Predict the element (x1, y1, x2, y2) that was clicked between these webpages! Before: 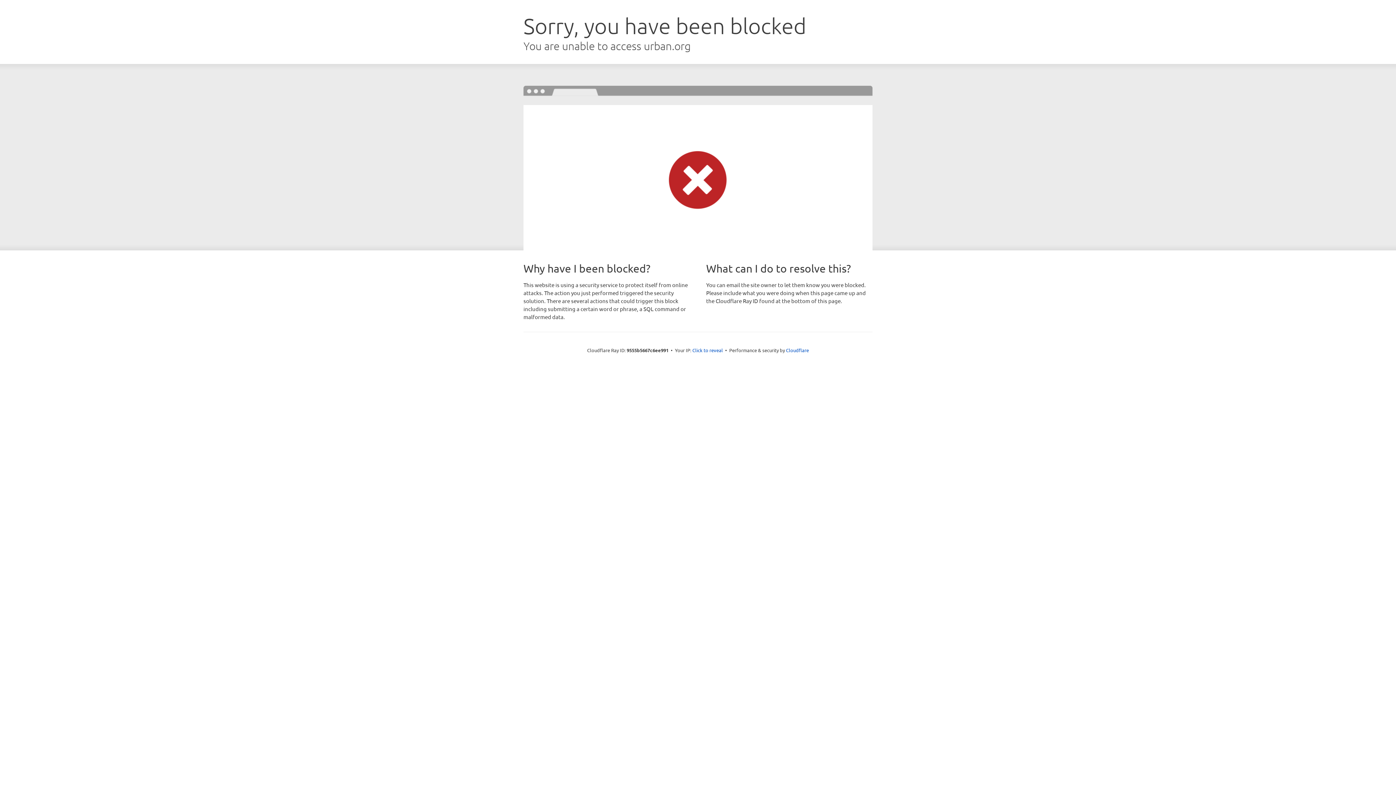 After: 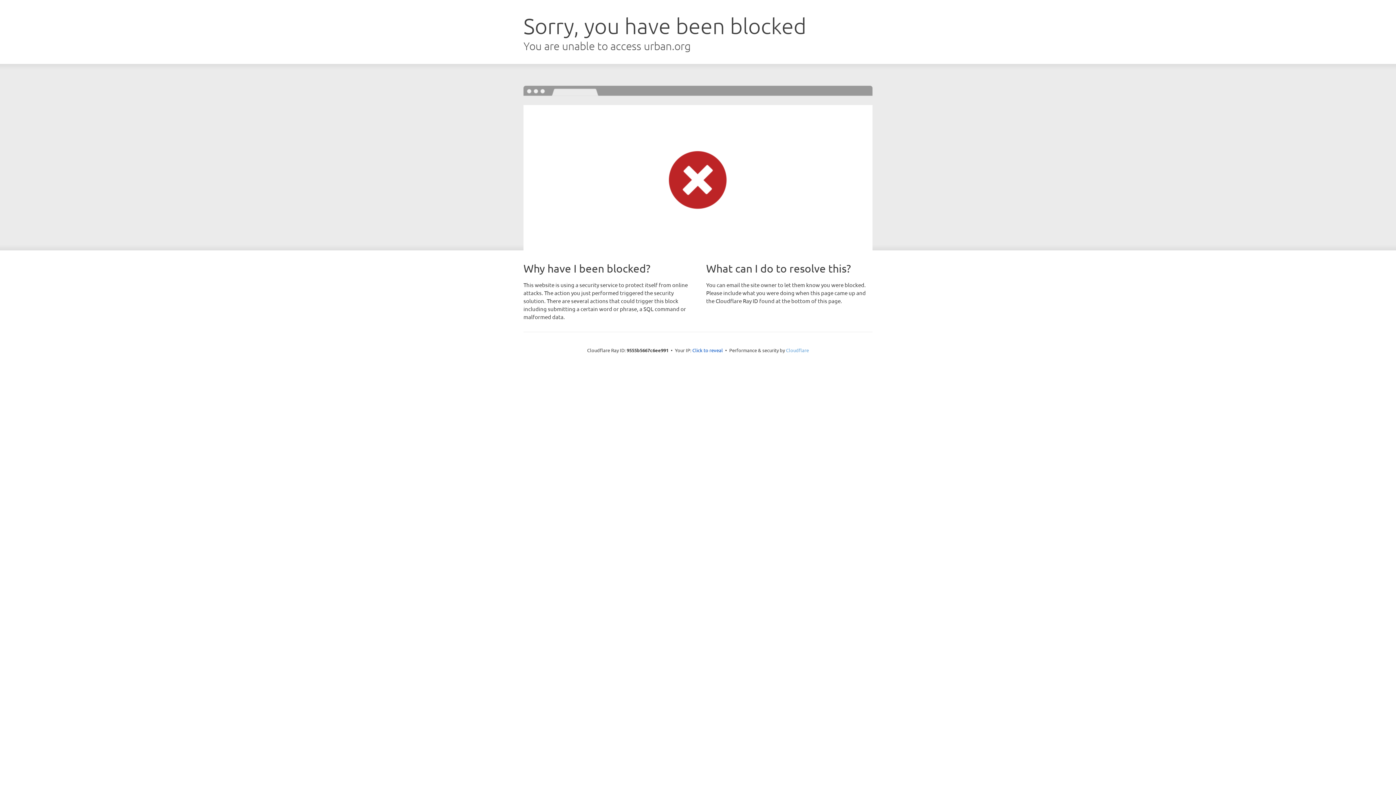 Action: bbox: (786, 347, 809, 353) label: Cloudflare